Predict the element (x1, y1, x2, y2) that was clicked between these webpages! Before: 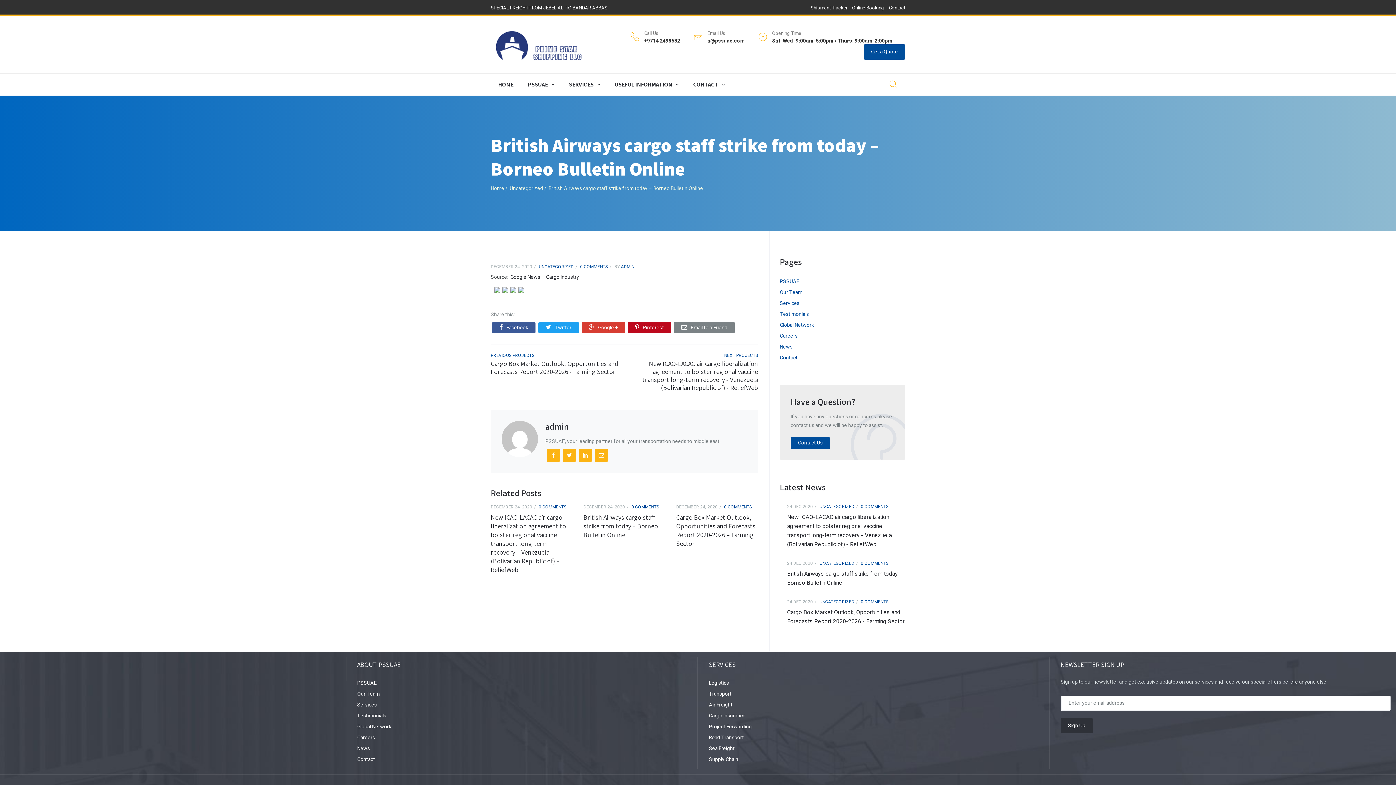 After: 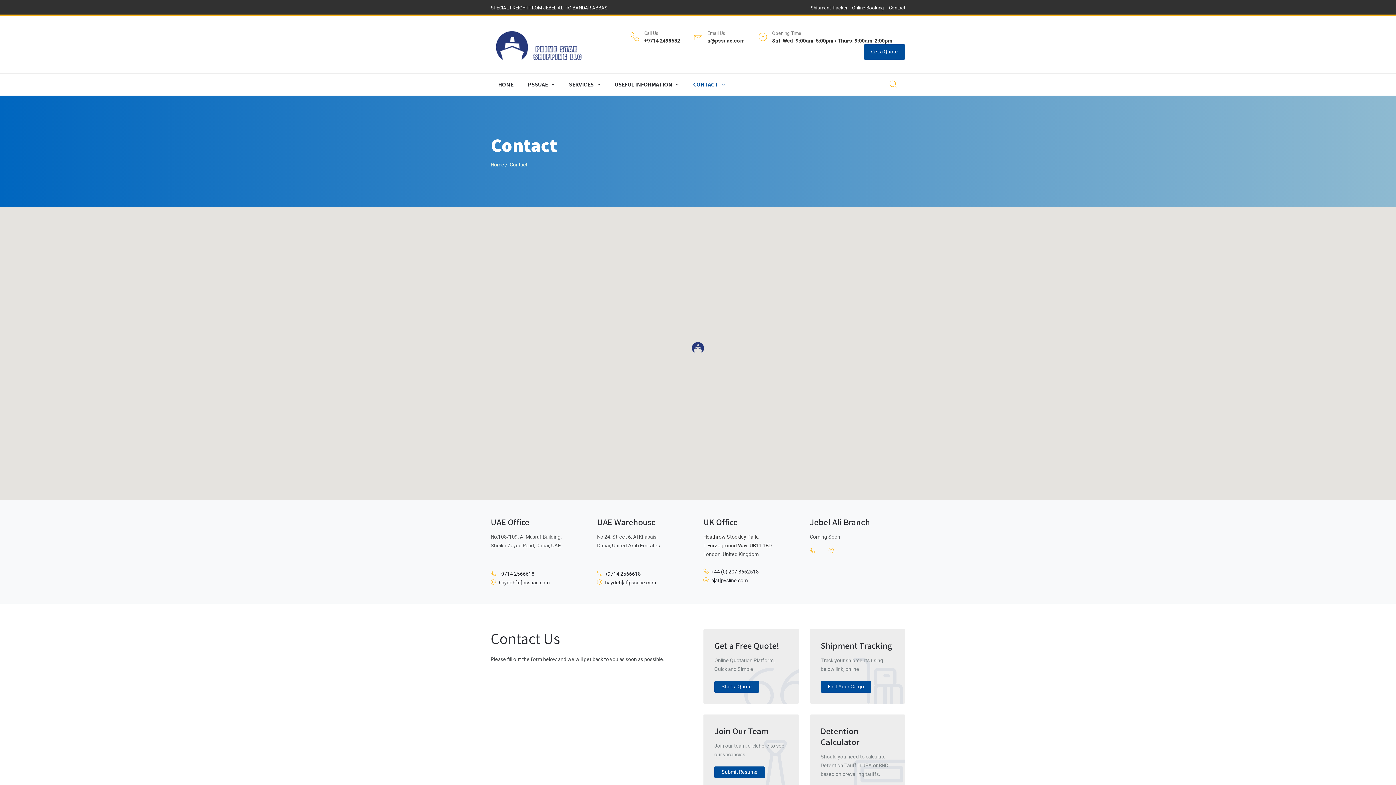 Action: bbox: (780, 354, 797, 361) label: Contact